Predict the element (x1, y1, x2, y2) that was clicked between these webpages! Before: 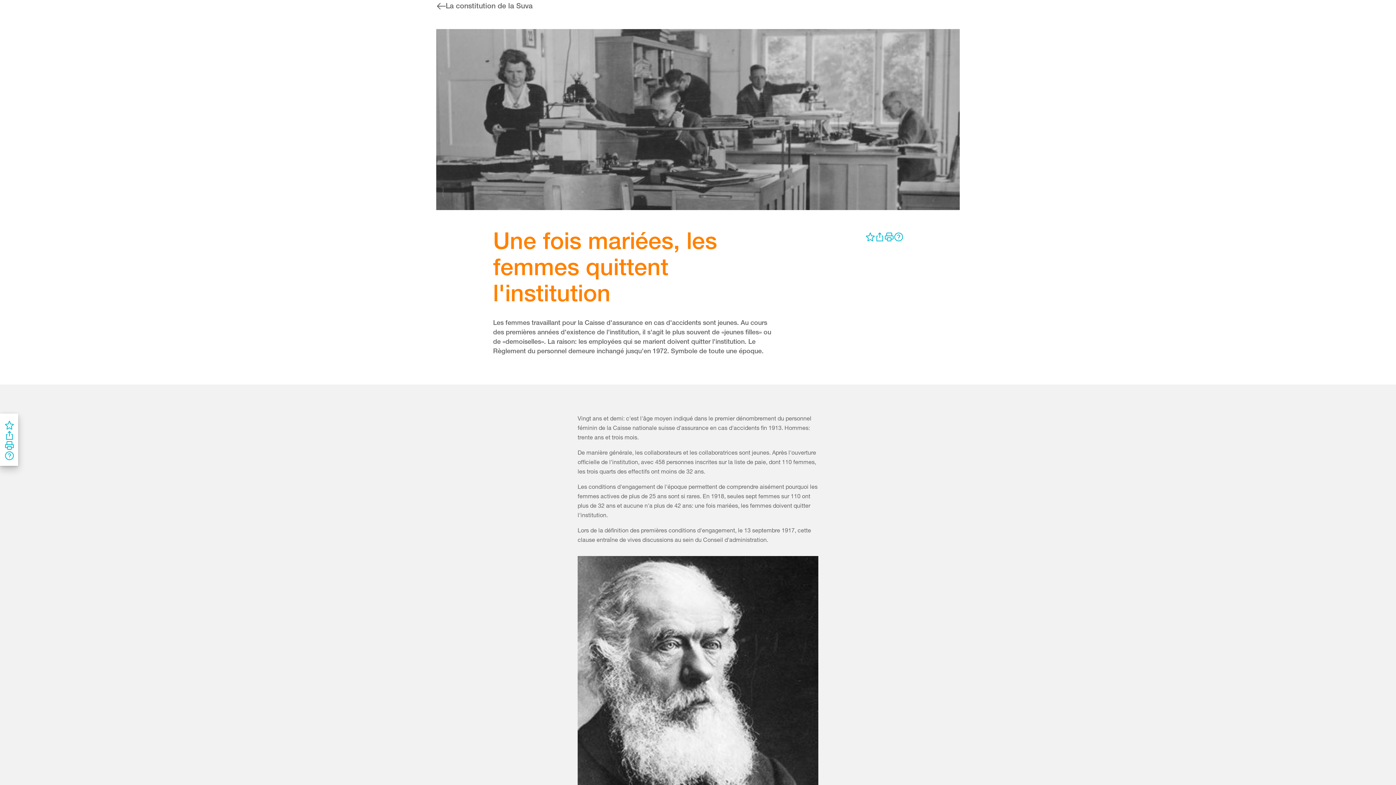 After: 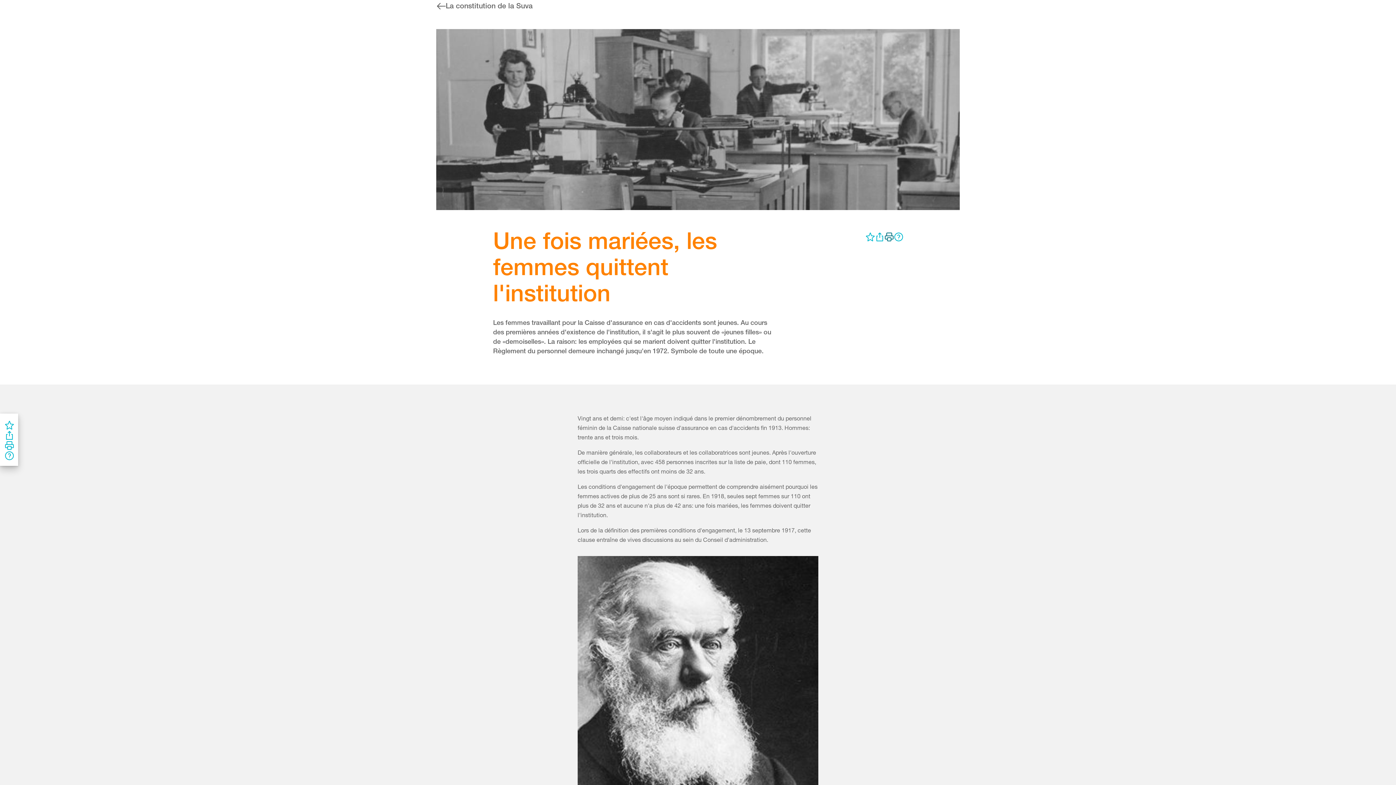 Action: bbox: (884, 231, 893, 241)